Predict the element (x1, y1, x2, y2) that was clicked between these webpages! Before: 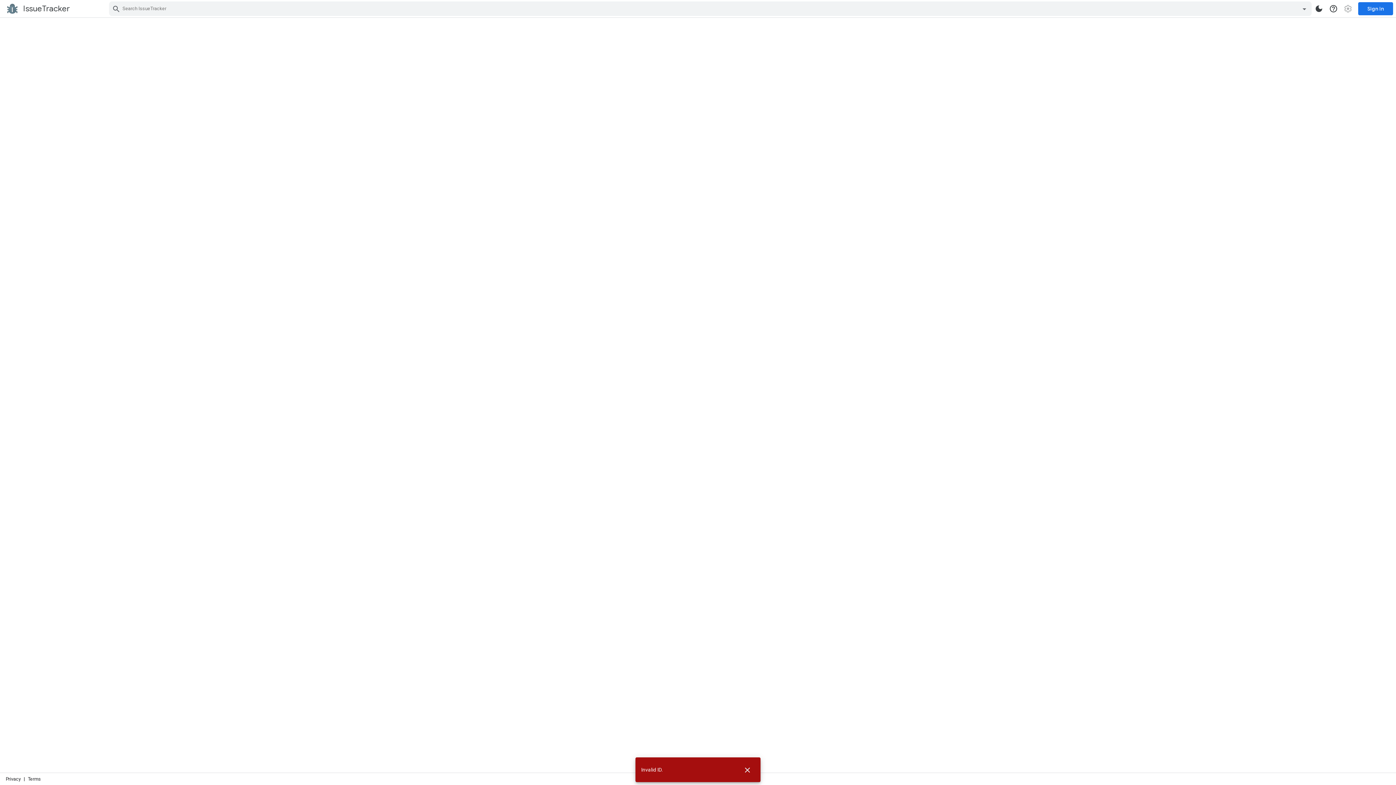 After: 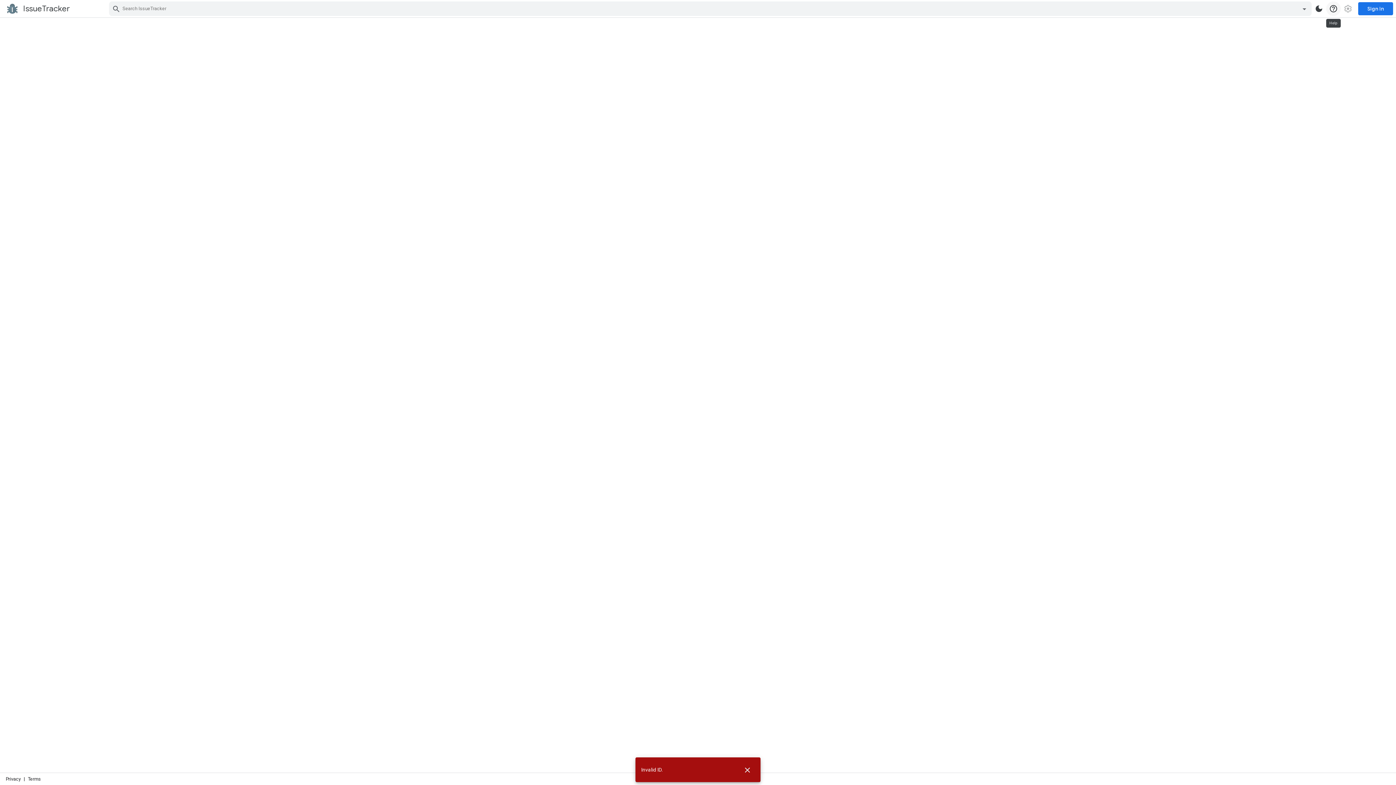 Action: label: help bbox: (1326, 1, 1341, 16)